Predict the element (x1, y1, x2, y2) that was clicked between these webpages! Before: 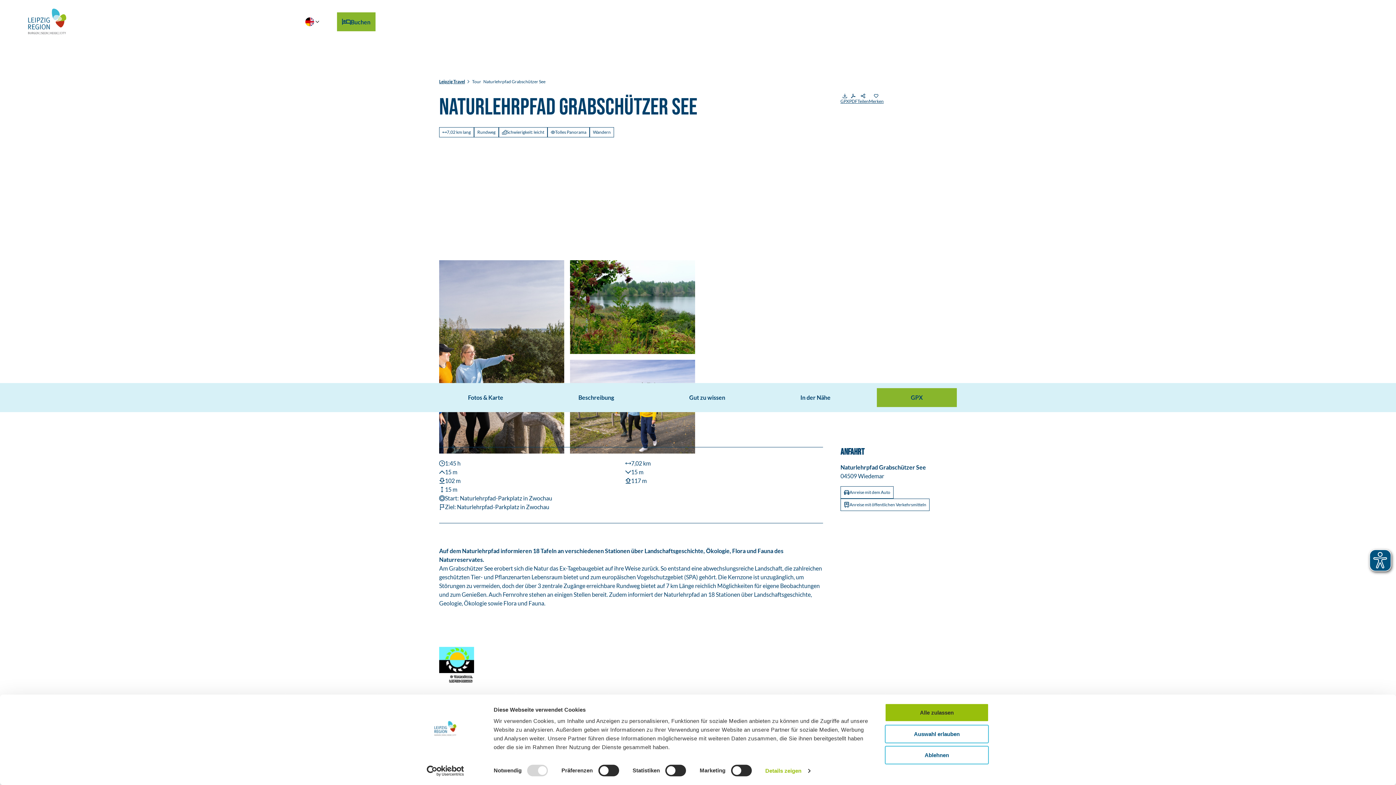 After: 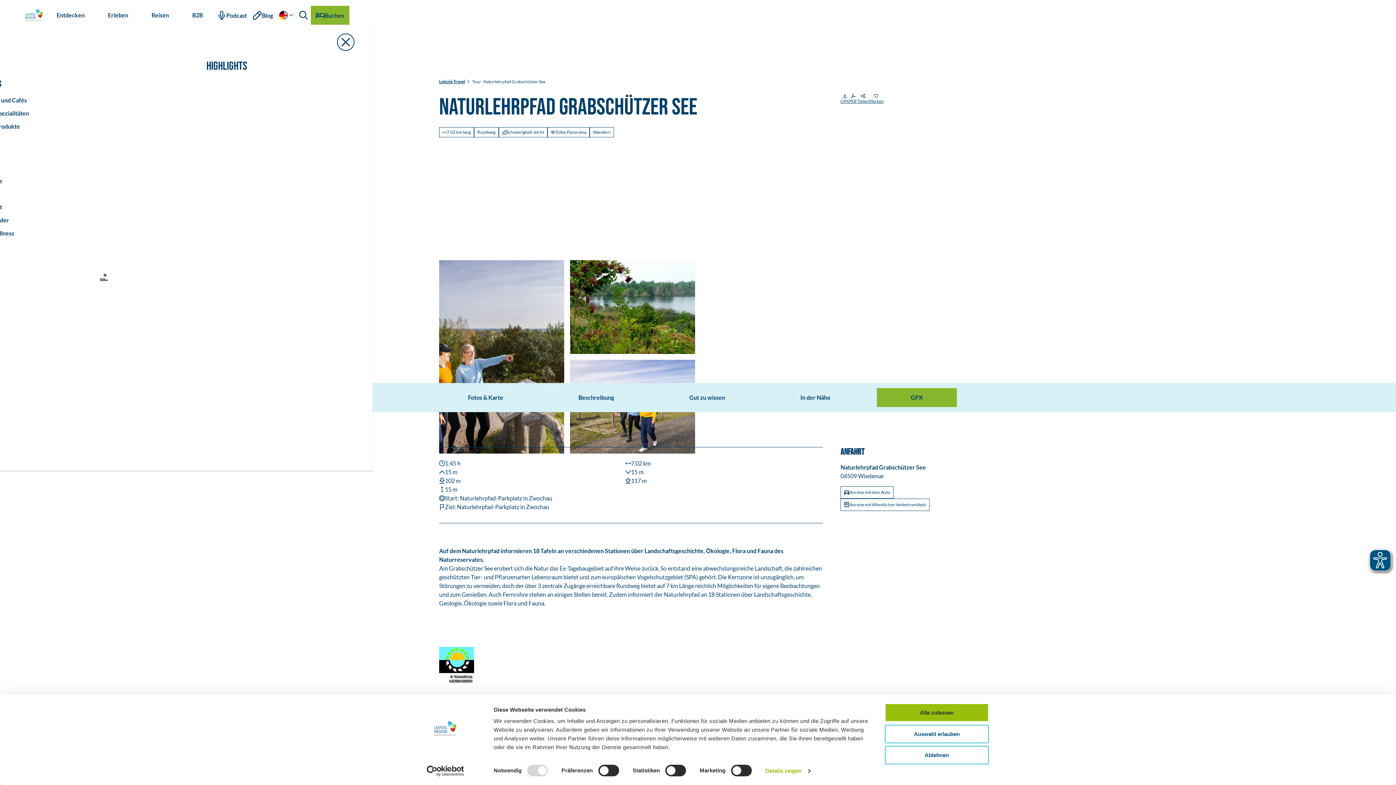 Action: label: Erleben bbox: (122, 5, 166, 37)